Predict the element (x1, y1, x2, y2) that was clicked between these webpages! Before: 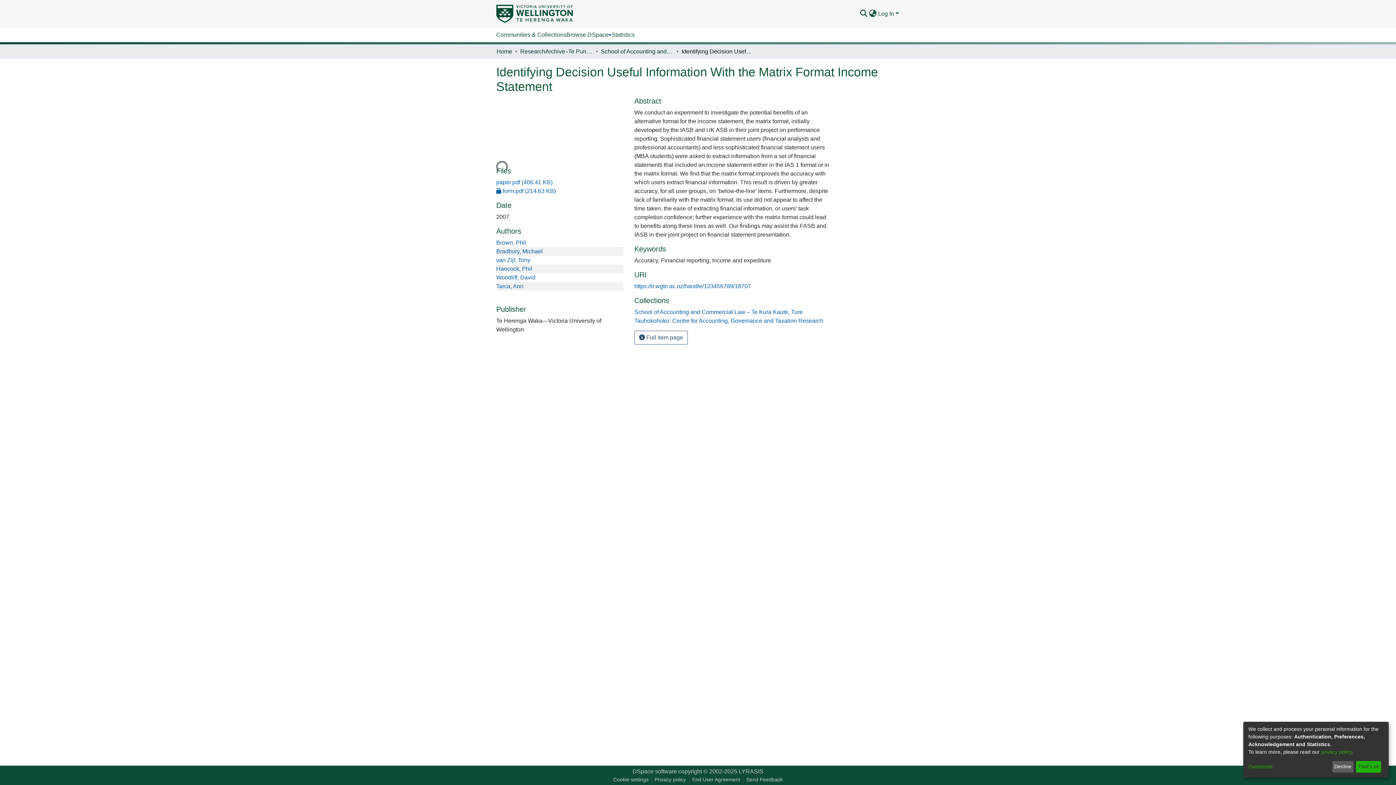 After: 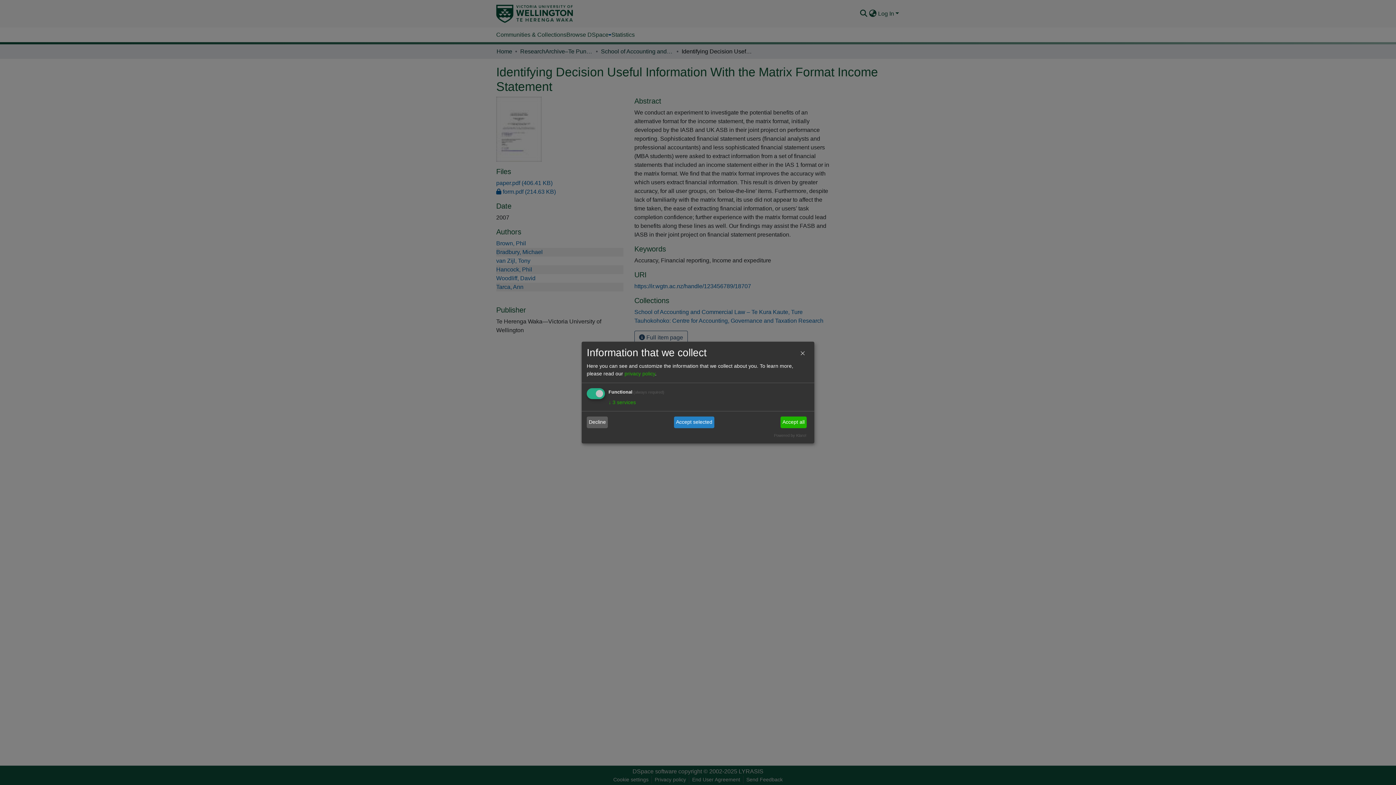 Action: label: Customize bbox: (1248, 763, 1330, 771)